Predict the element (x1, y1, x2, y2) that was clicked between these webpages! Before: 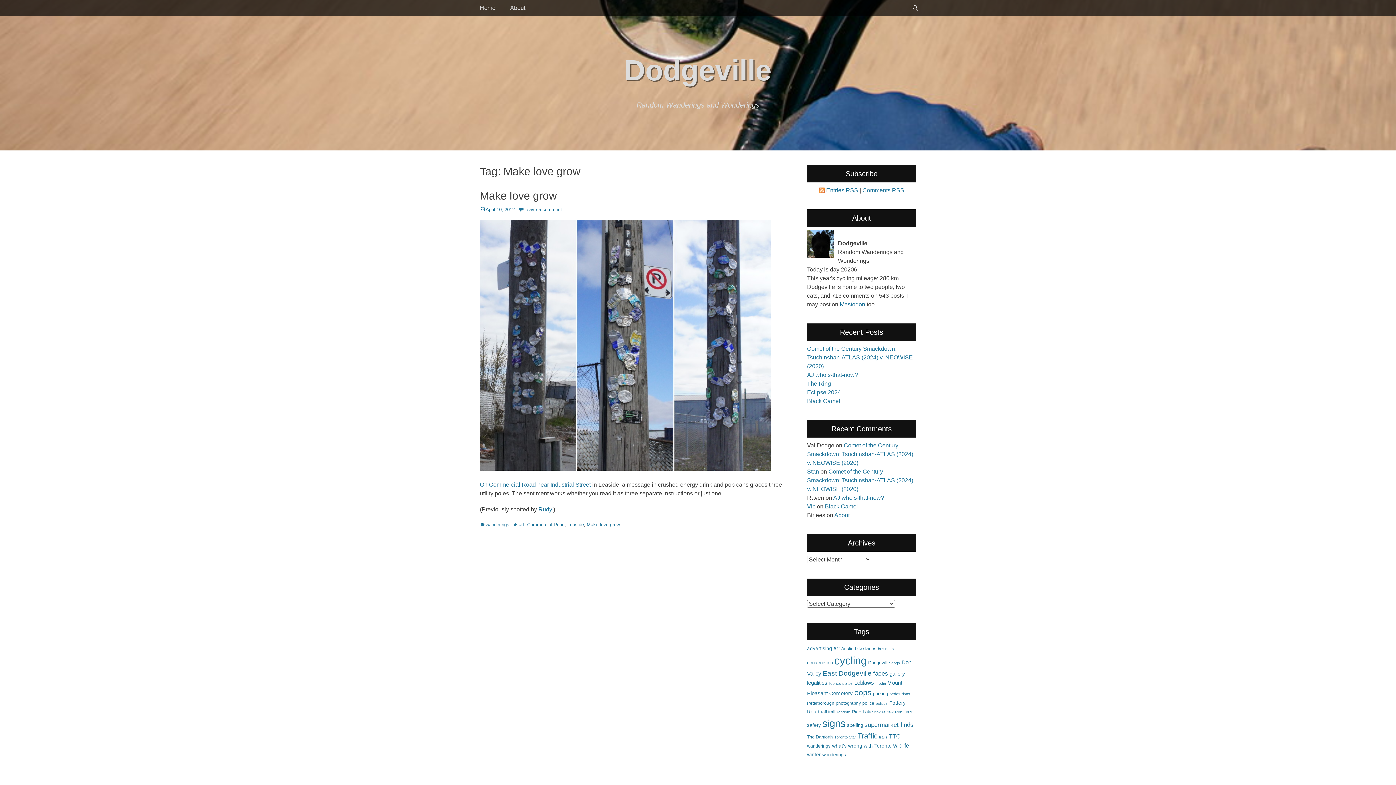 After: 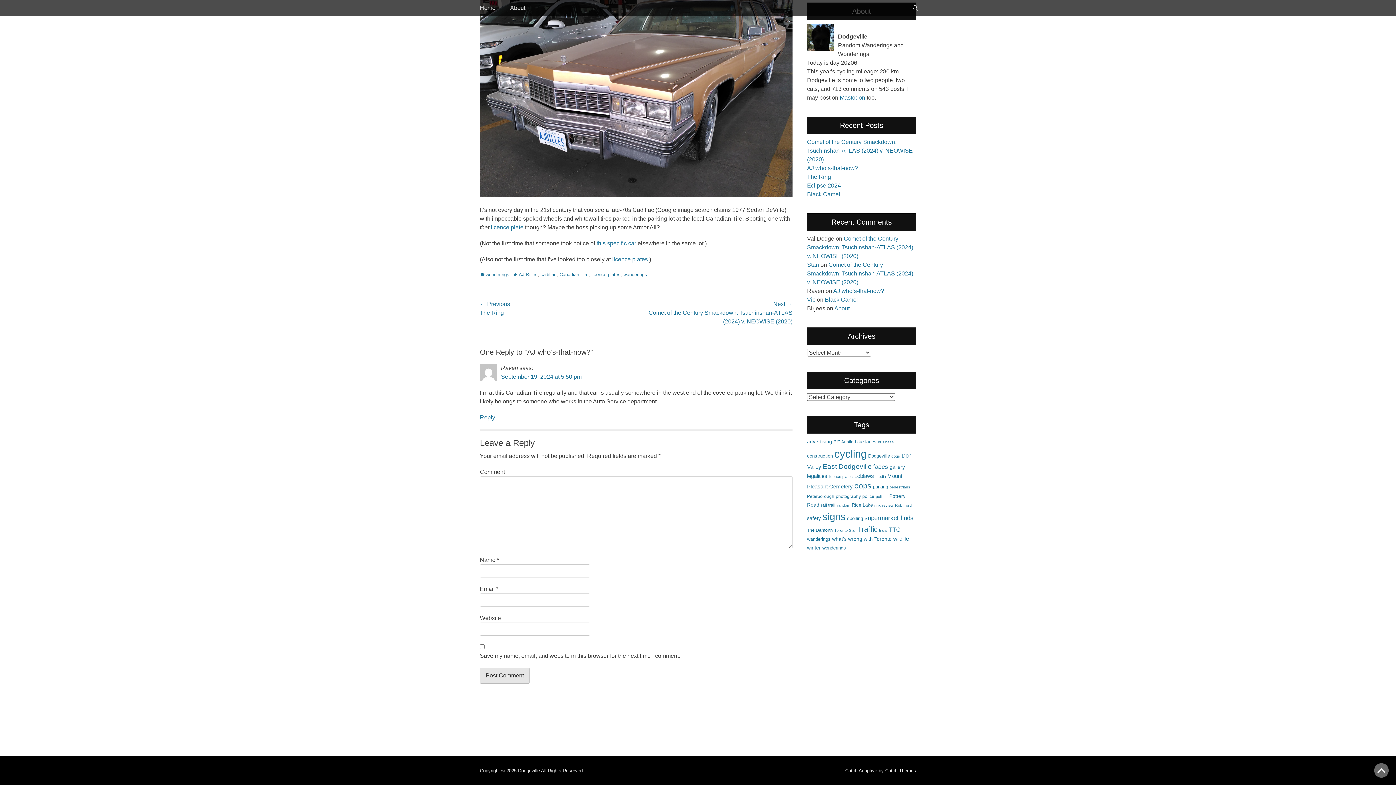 Action: bbox: (833, 494, 884, 501) label: AJ who’s-that-now?